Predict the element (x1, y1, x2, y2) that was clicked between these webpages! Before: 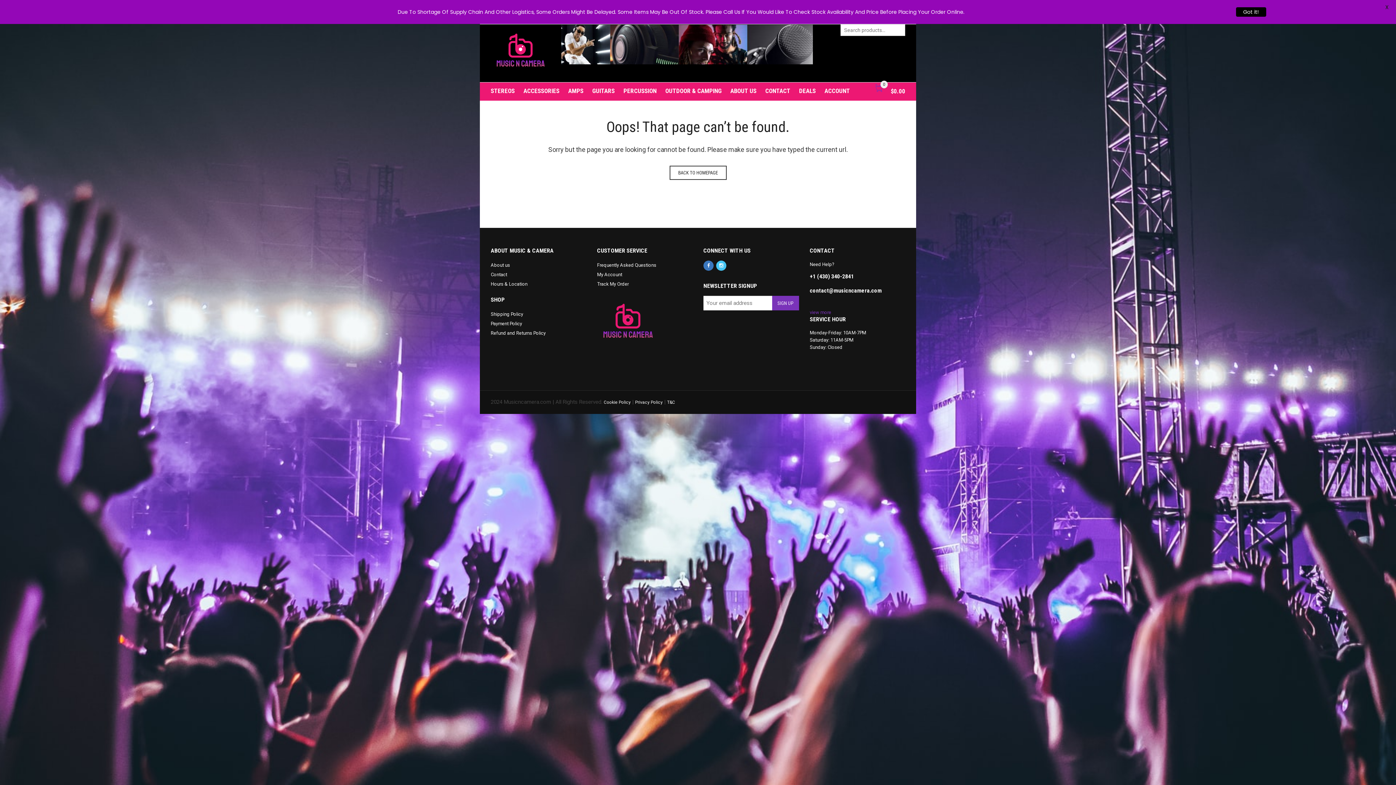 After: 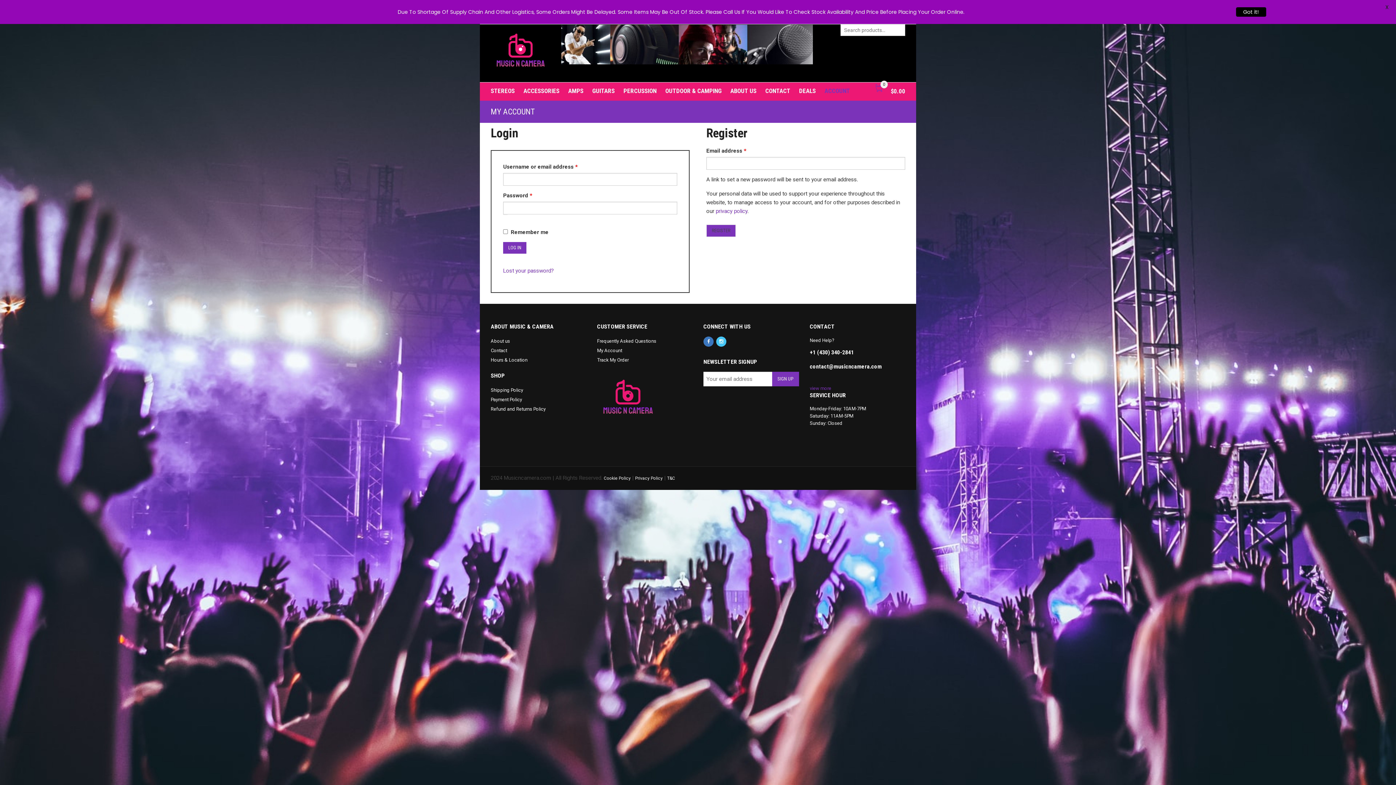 Action: label: My Account bbox: (597, 272, 622, 277)